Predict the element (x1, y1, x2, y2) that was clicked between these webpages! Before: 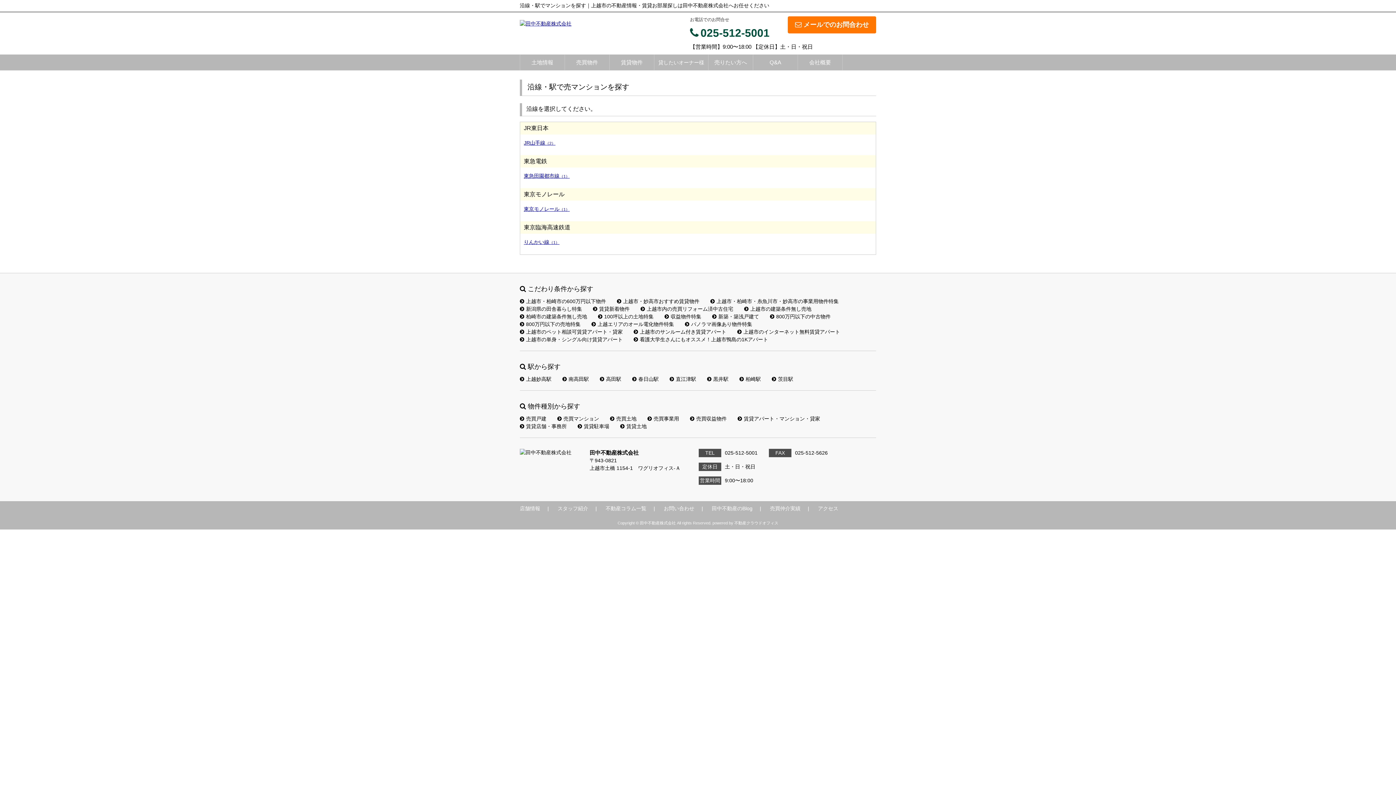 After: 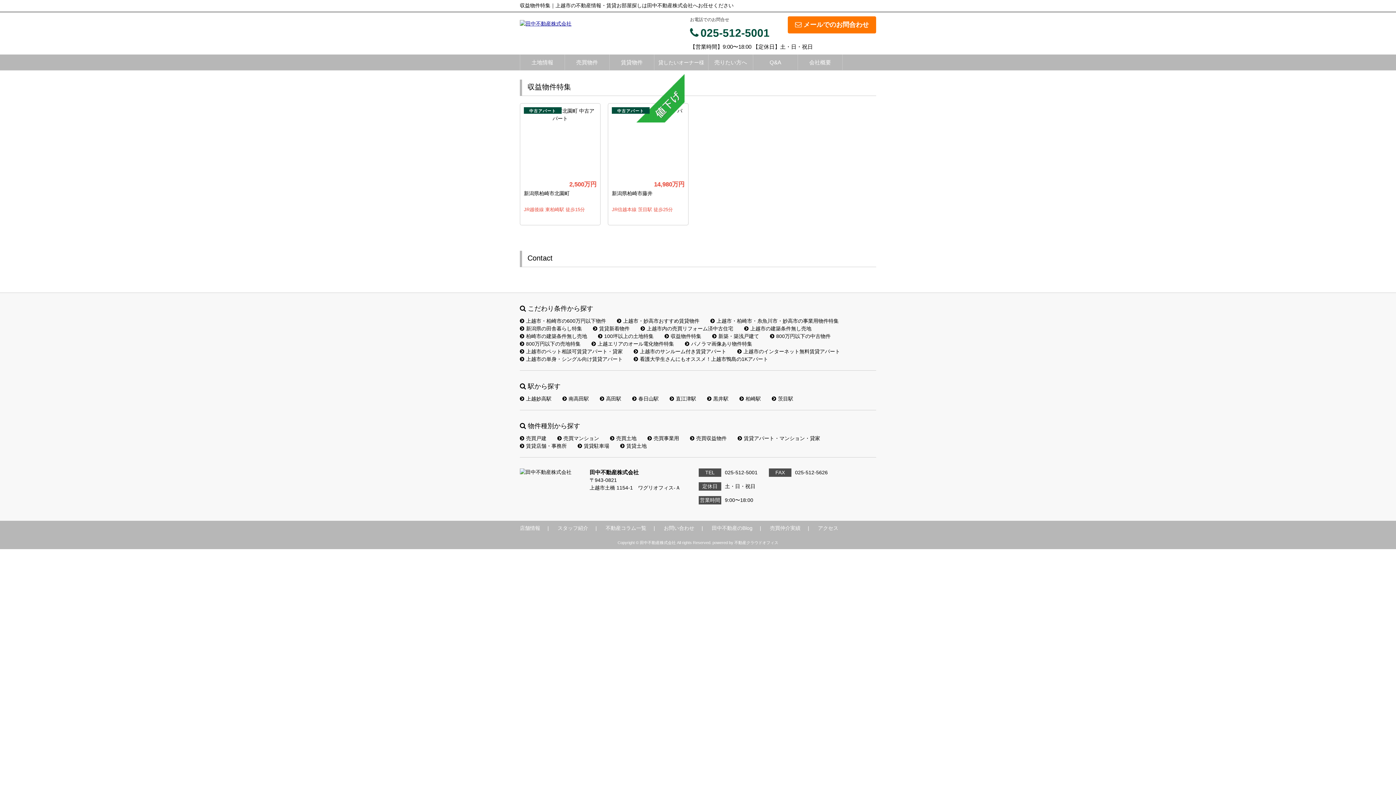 Action: label: 収益物件特集 bbox: (664, 313, 701, 319)